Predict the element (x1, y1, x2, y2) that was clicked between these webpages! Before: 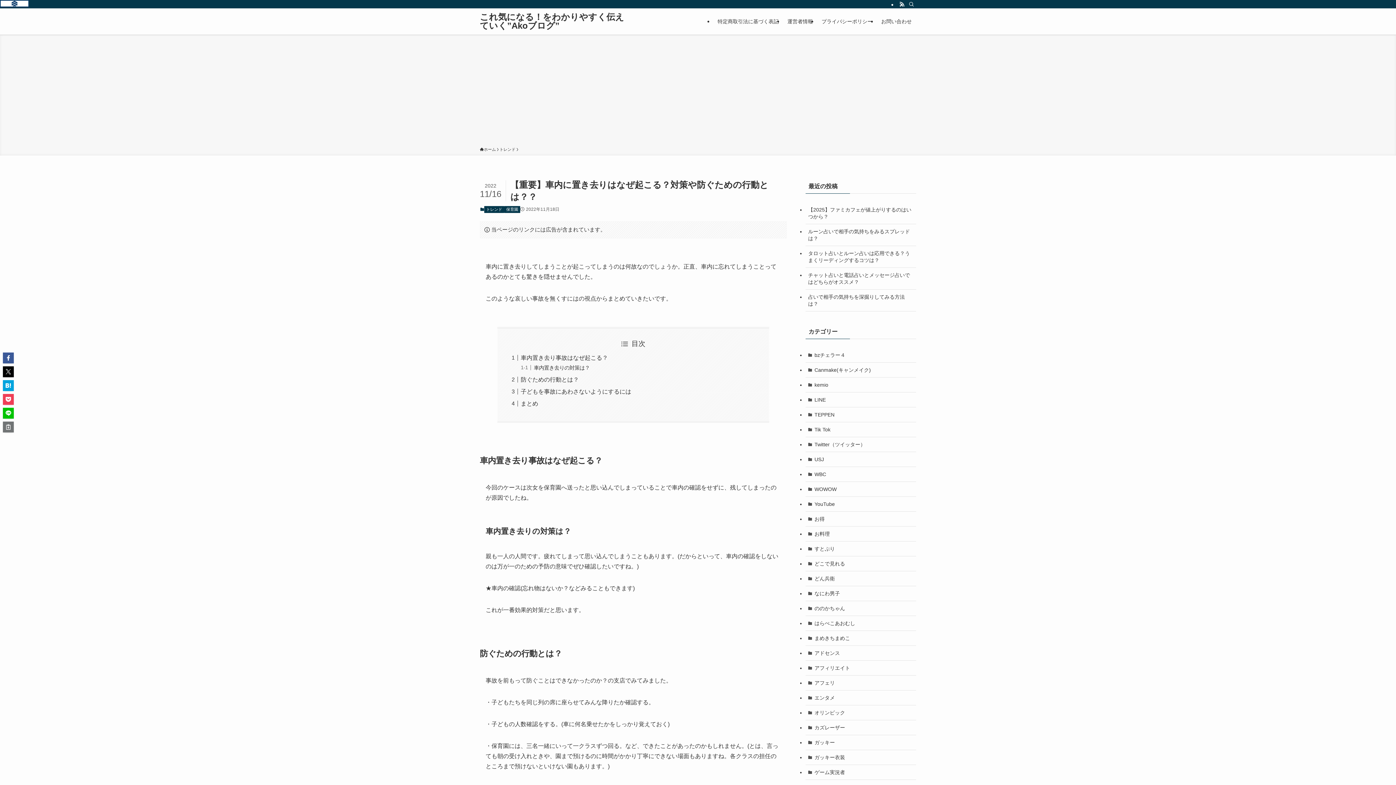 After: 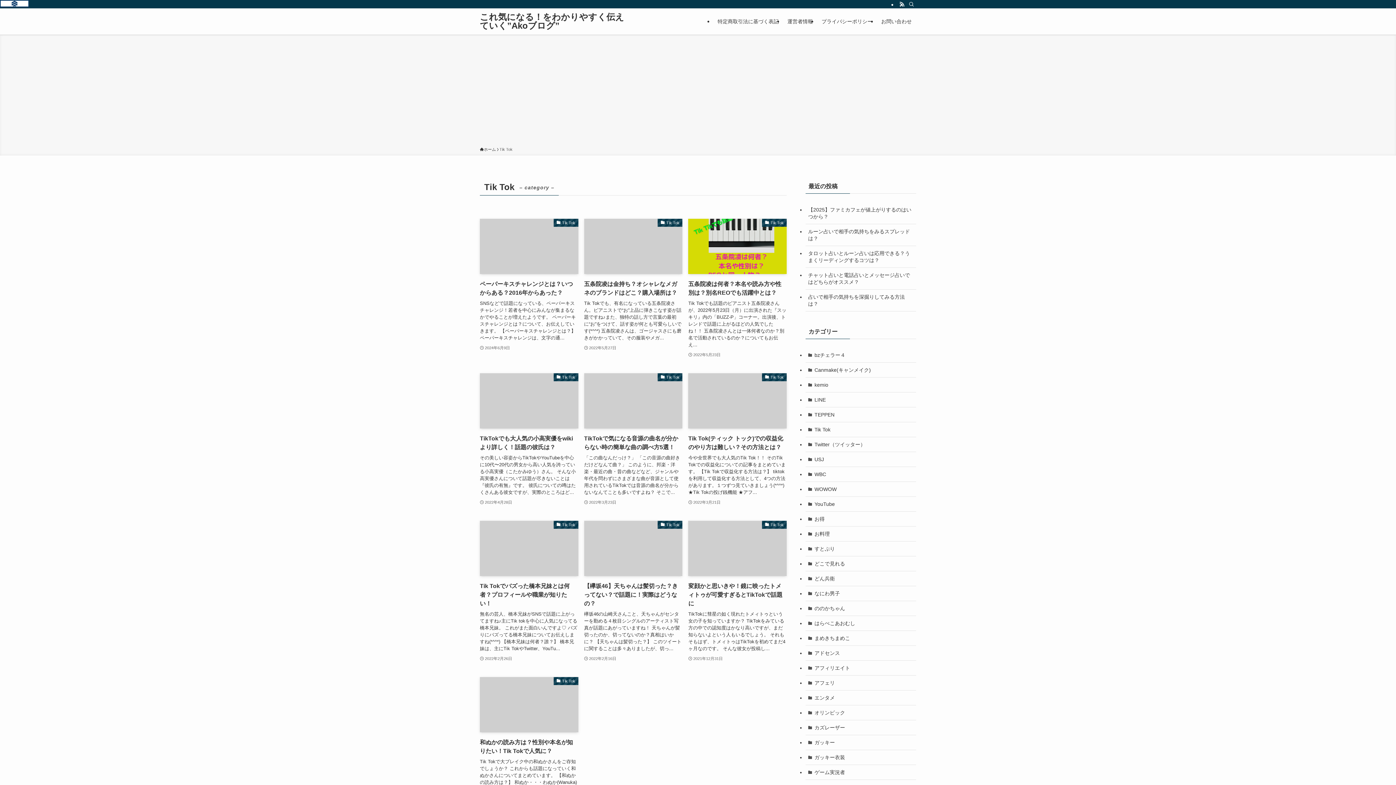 Action: bbox: (805, 422, 916, 437) label: Tik Tok